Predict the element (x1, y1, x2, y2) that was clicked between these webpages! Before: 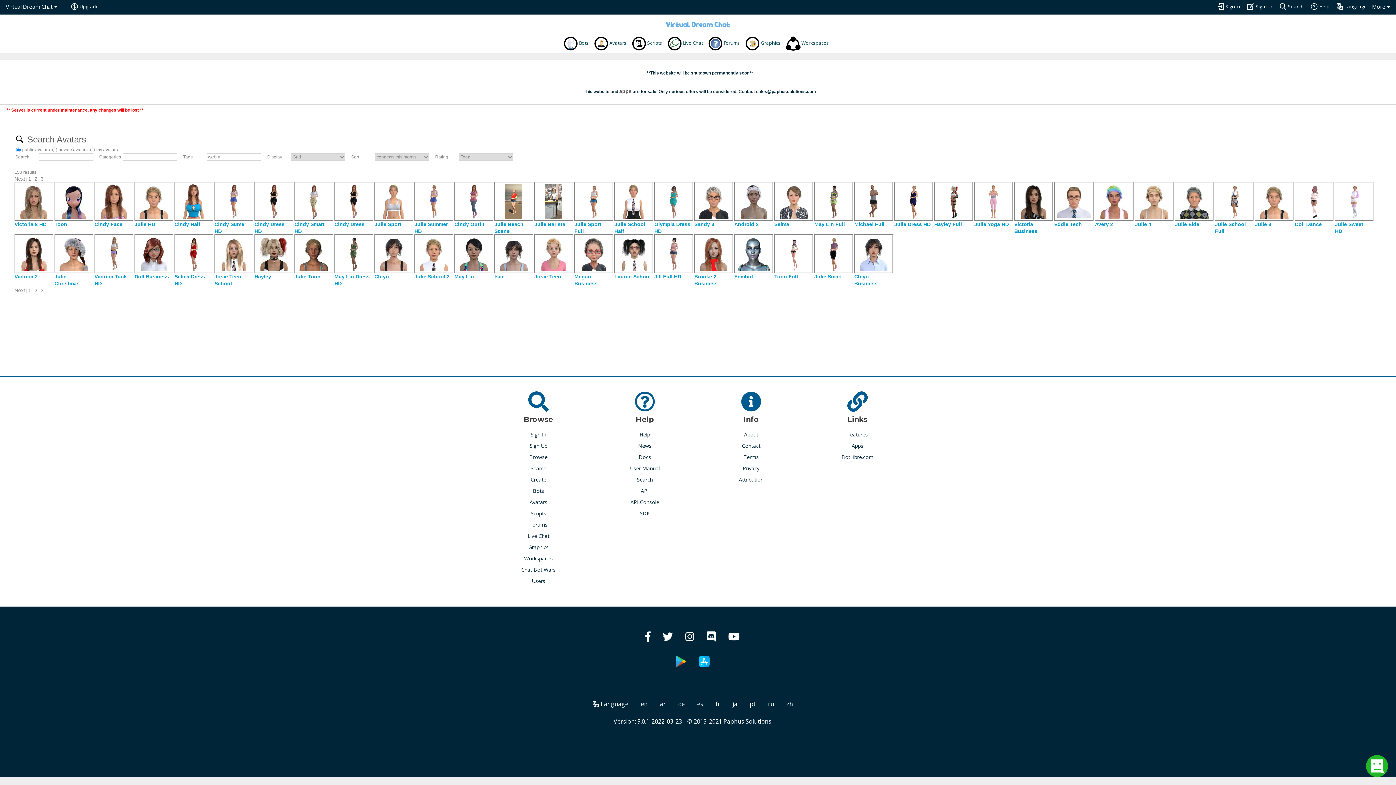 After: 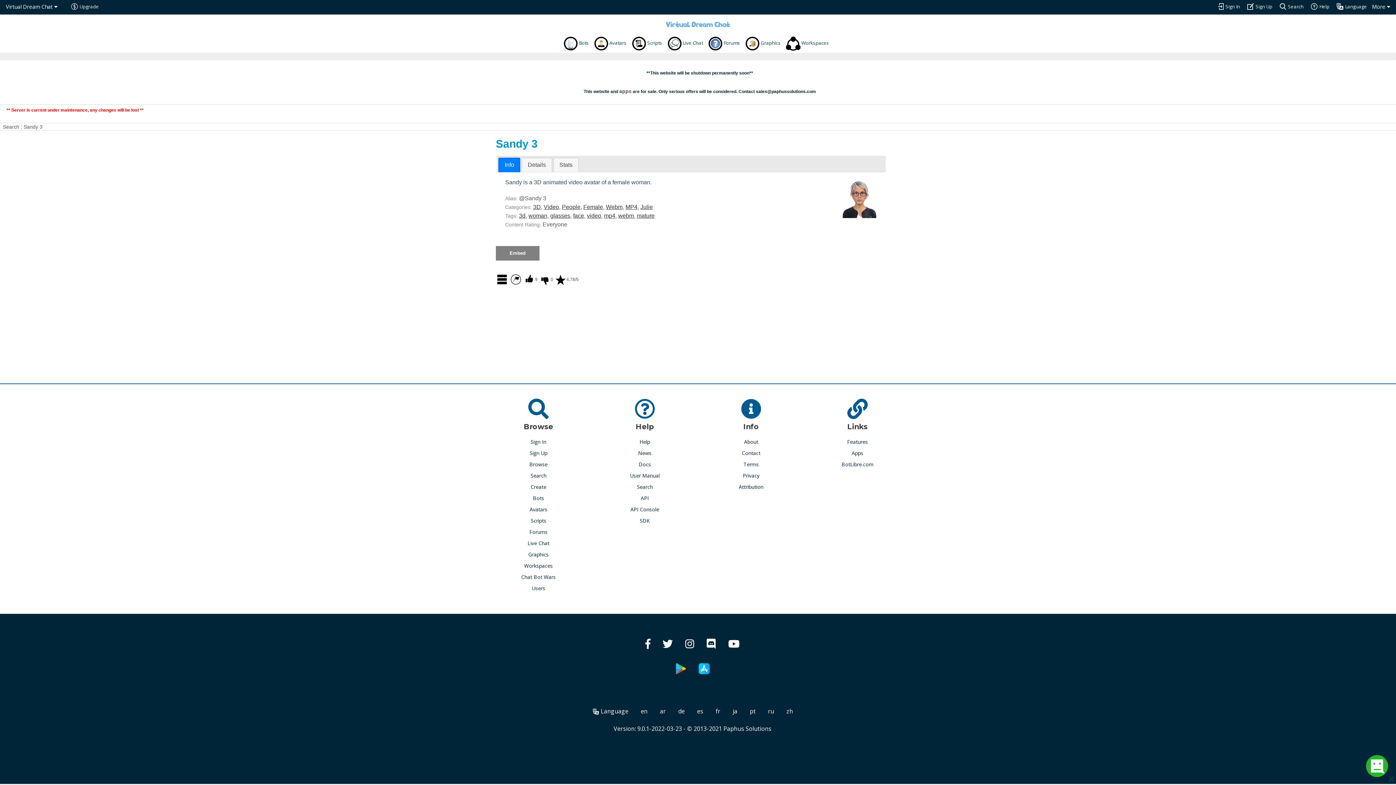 Action: bbox: (698, 197, 729, 204)